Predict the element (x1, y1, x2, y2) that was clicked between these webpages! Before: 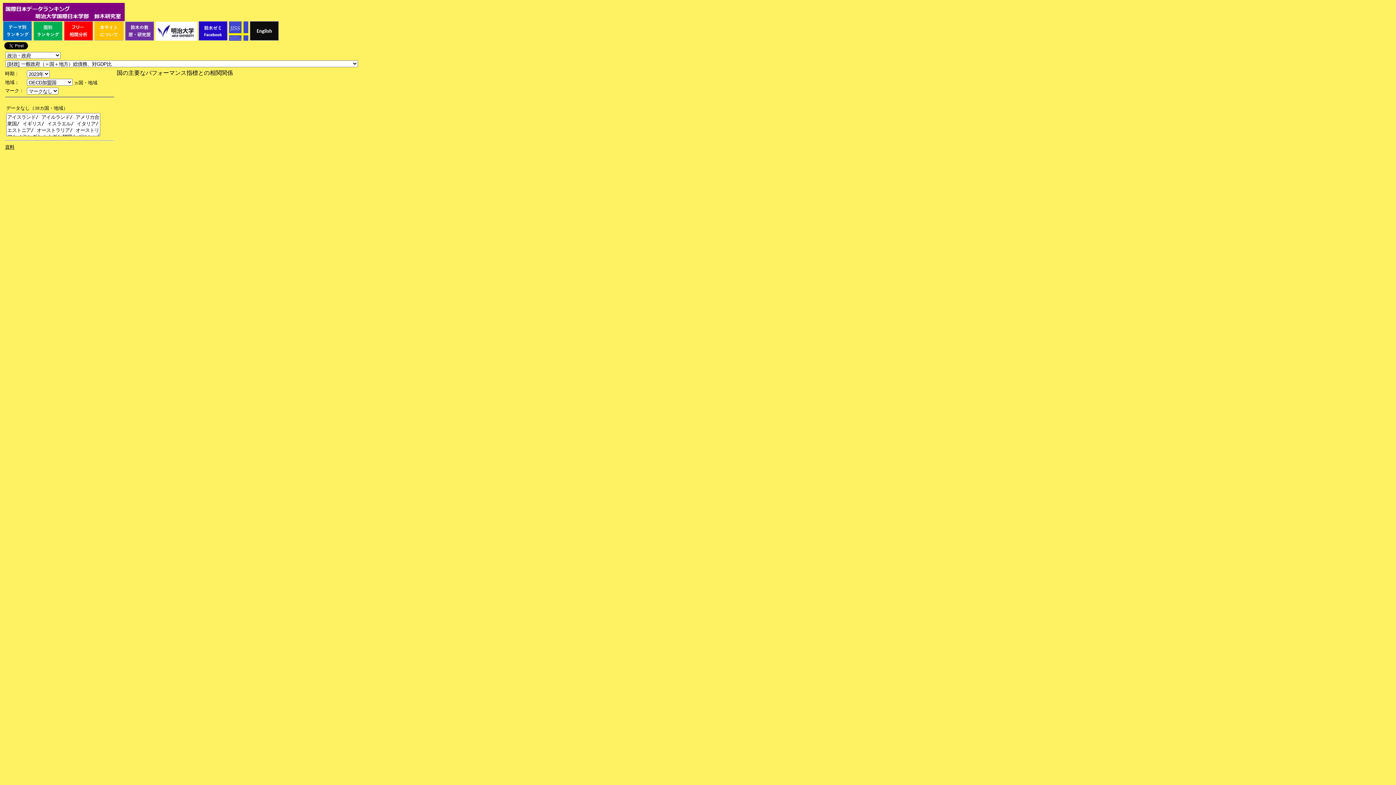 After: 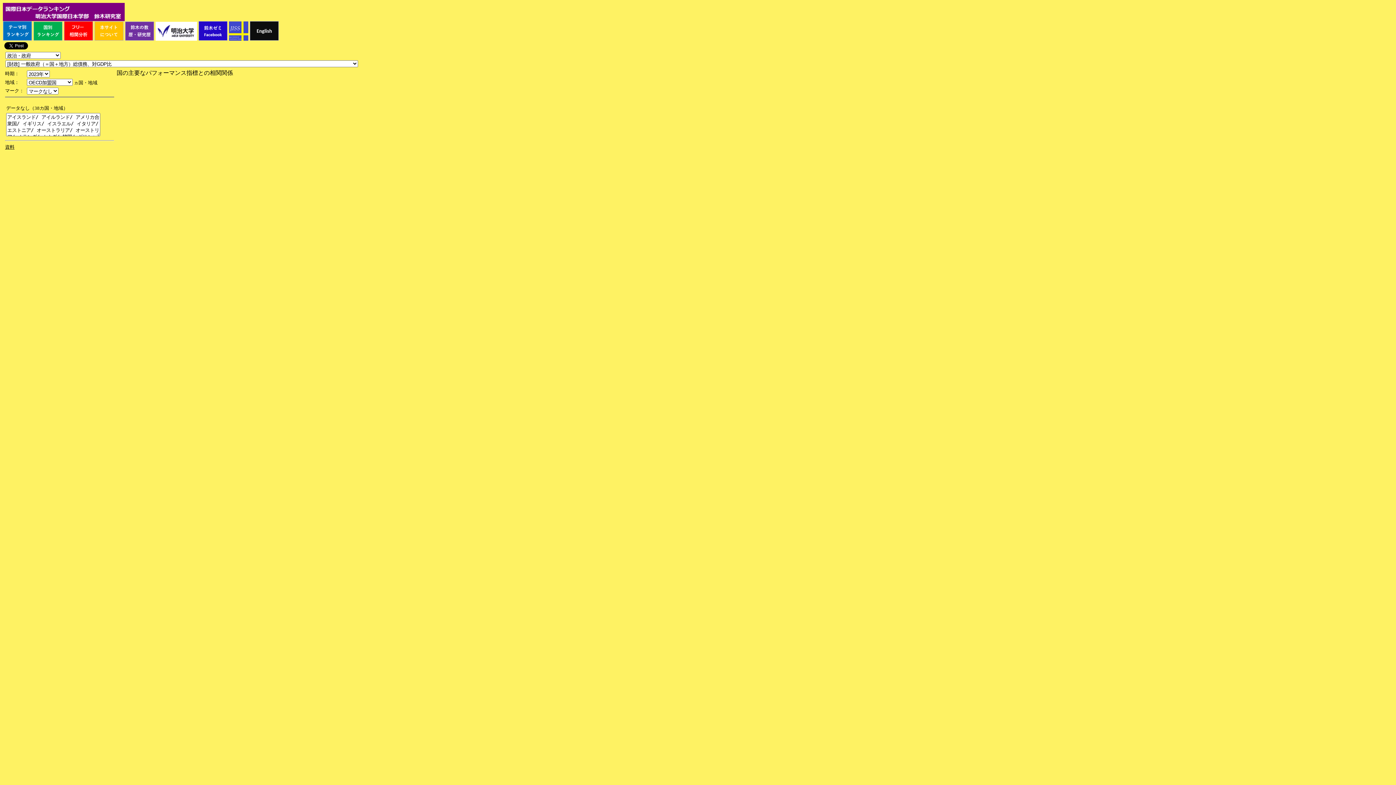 Action: bbox: (198, 35, 227, 41)